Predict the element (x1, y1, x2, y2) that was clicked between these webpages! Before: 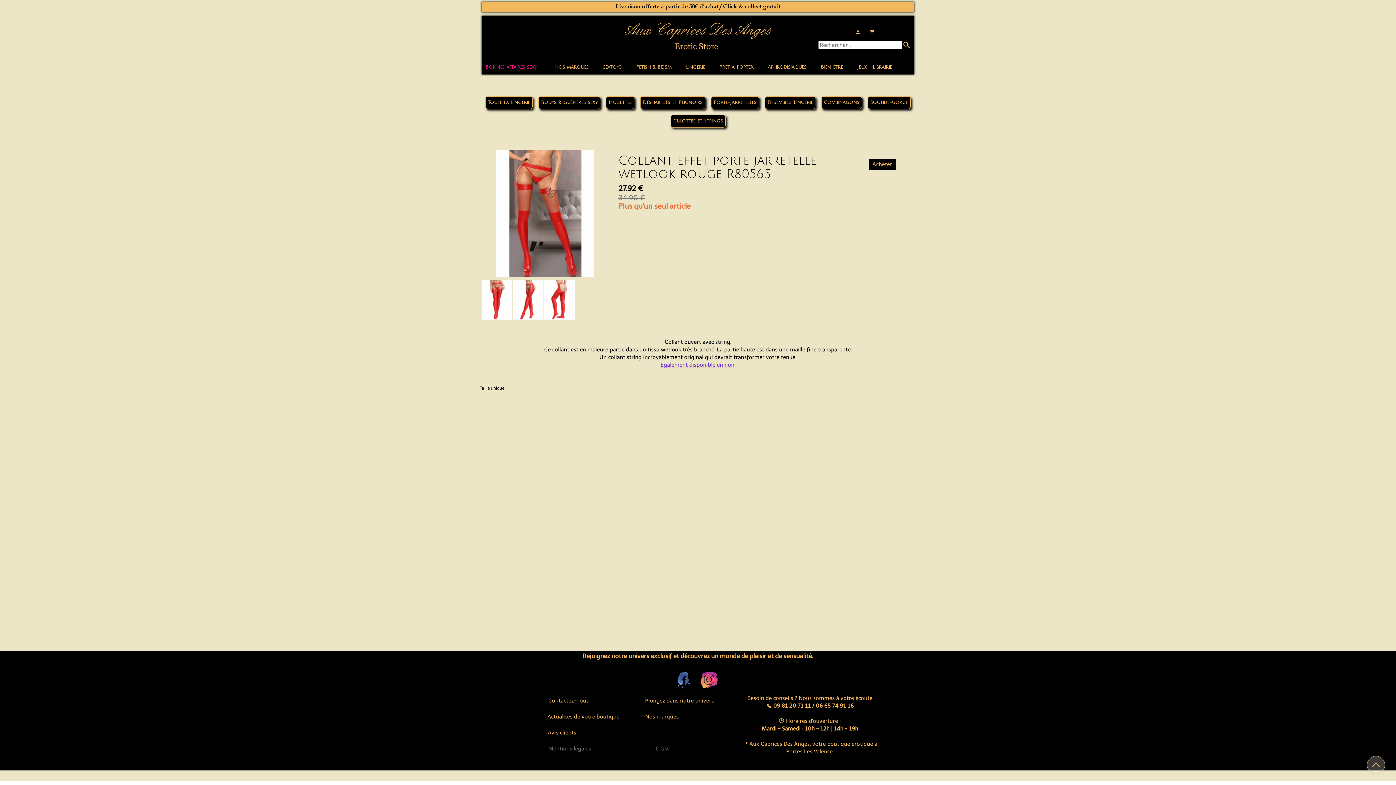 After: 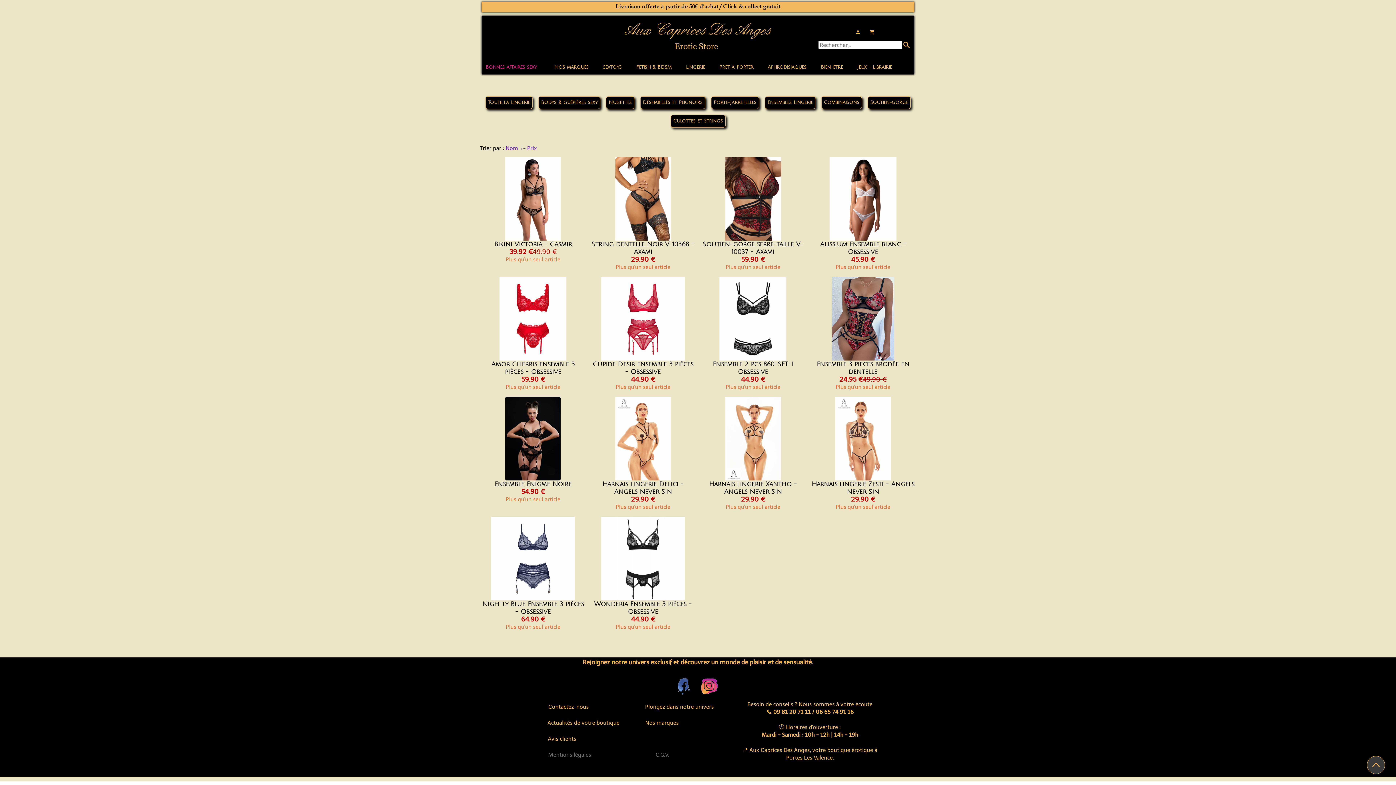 Action: bbox: (767, 98, 813, 106) label: Ensembles Lingerie